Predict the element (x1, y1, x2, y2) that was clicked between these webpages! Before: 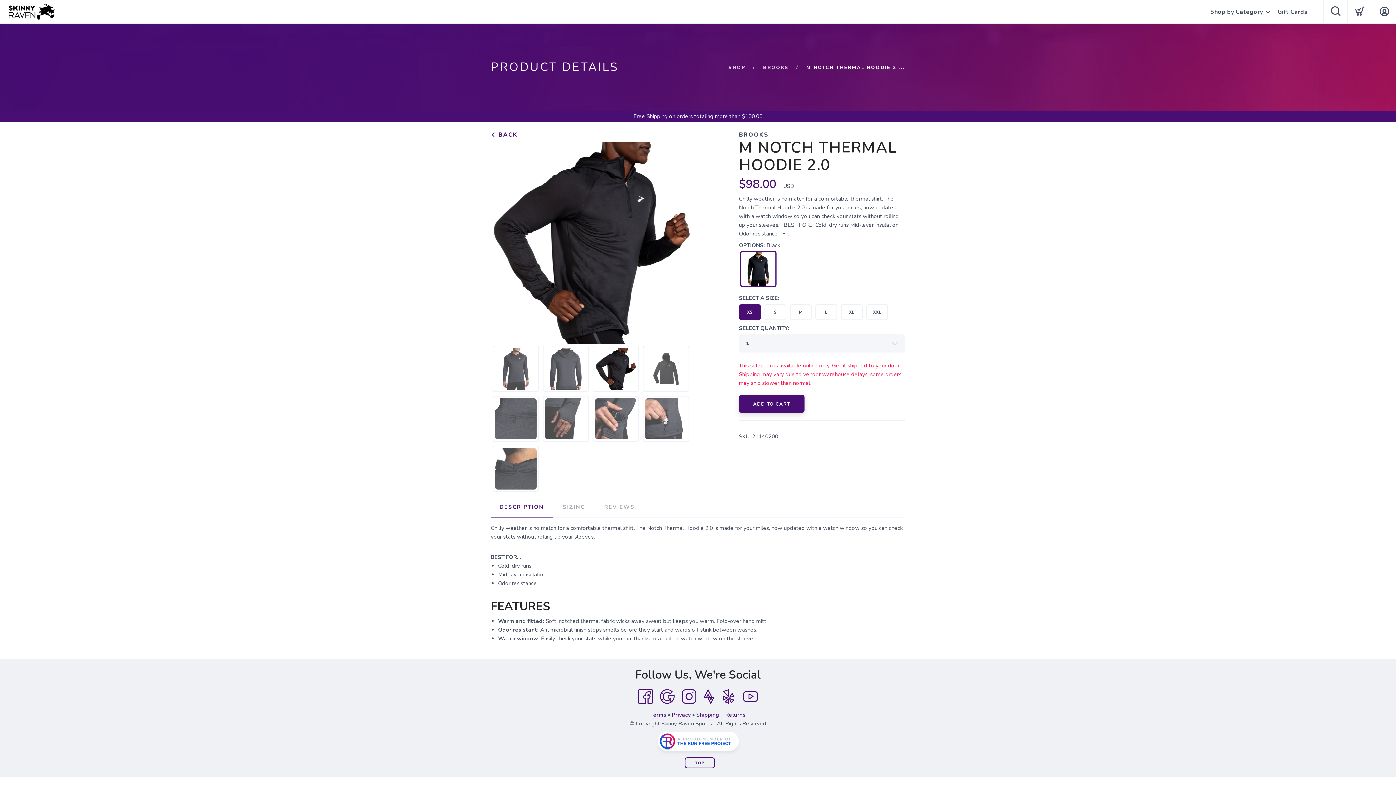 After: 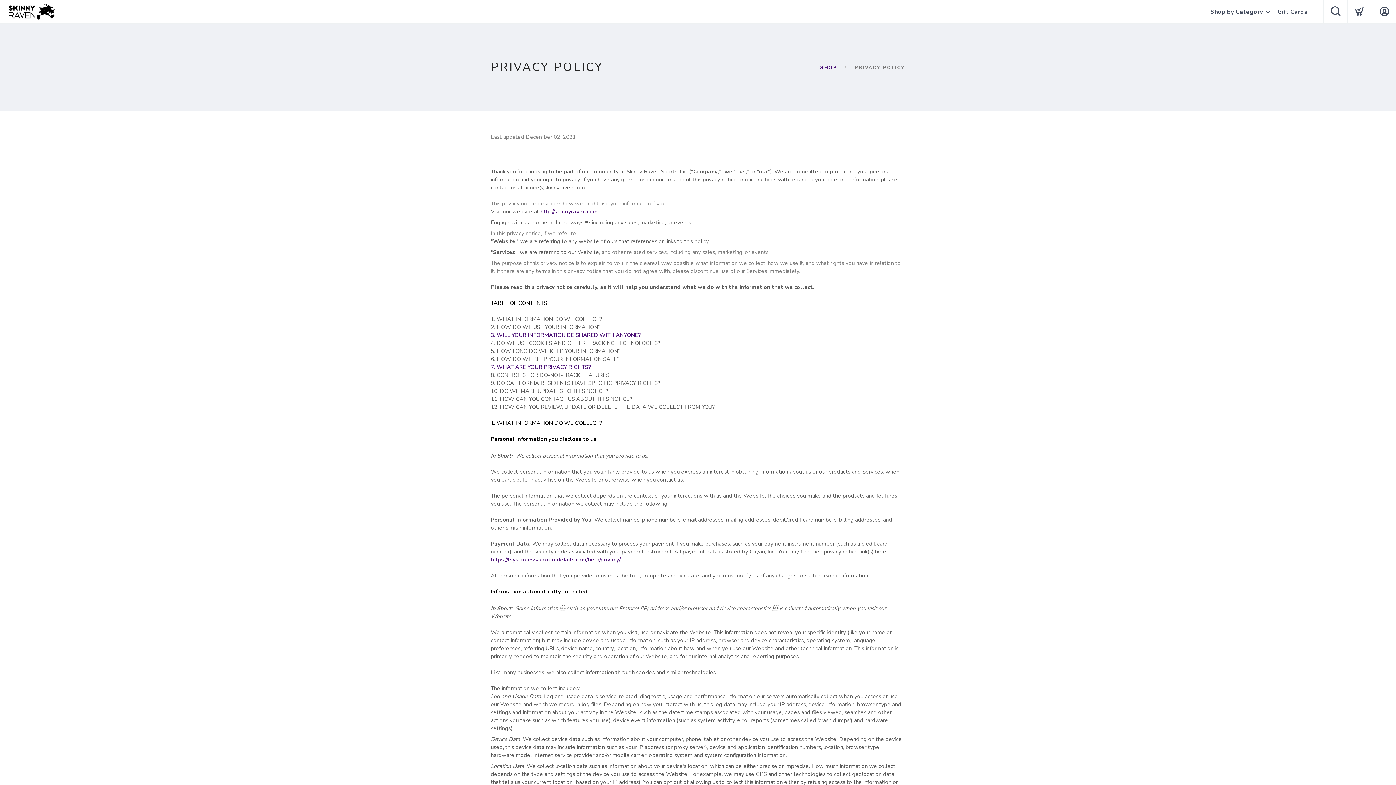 Action: bbox: (672, 711, 690, 718) label: Privacy